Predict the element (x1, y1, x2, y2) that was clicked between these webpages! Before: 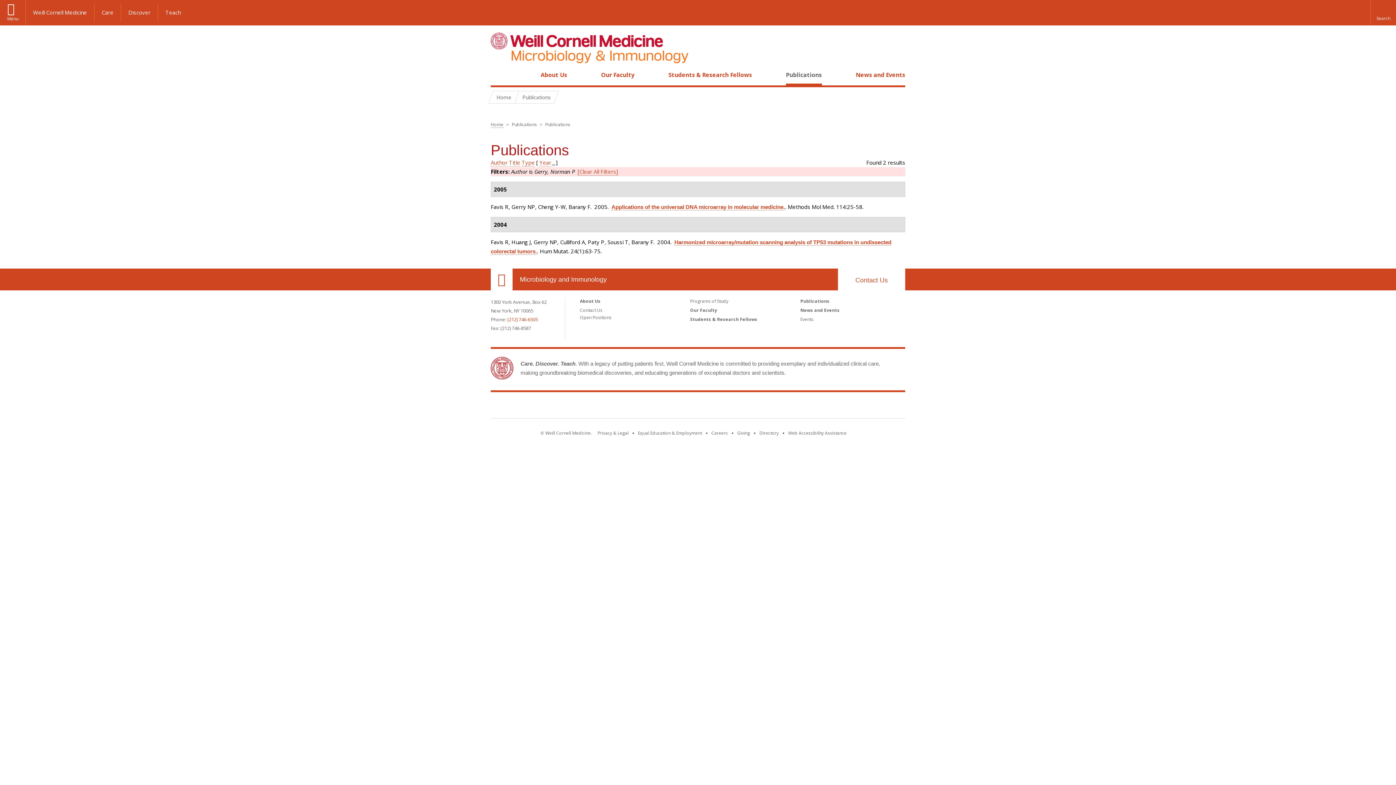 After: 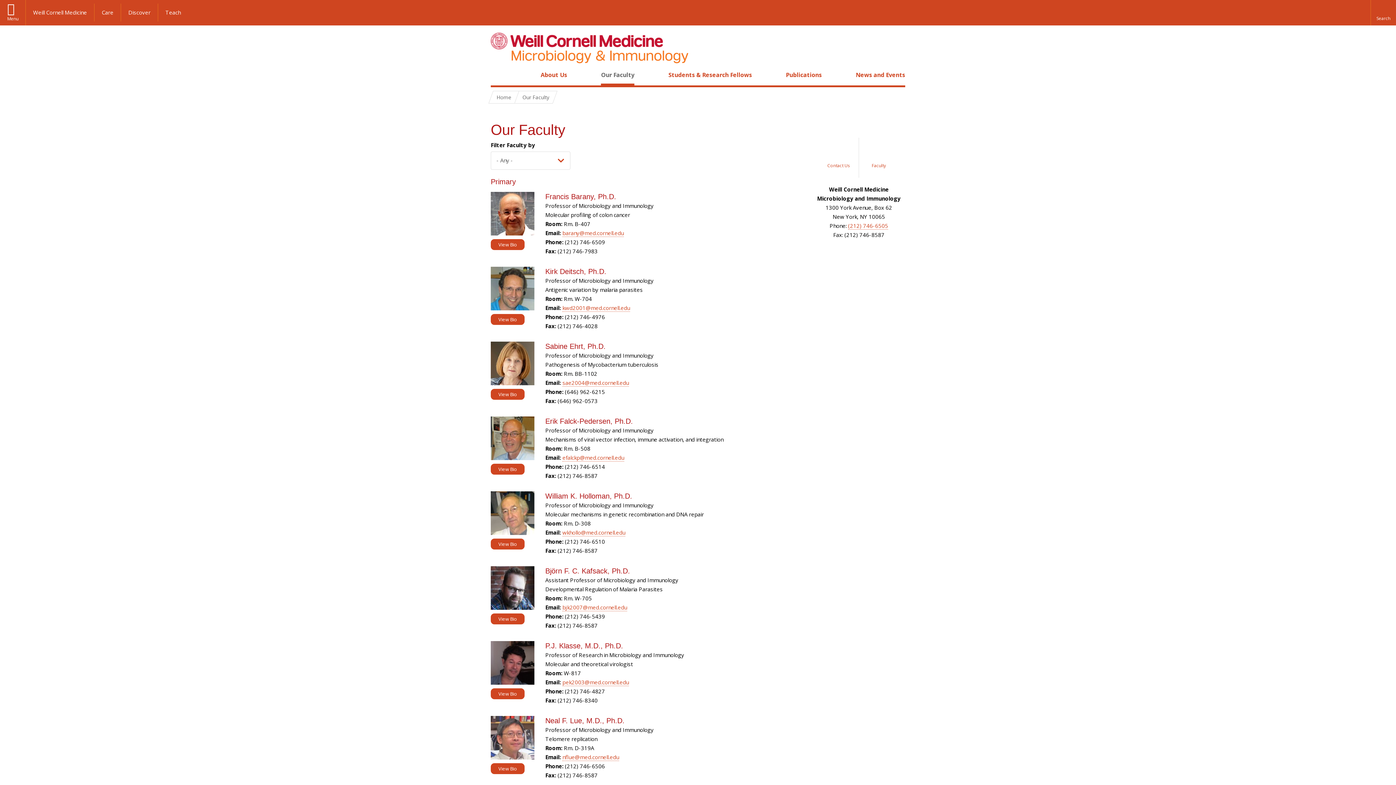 Action: bbox: (601, 70, 634, 78) label: Our Faculty